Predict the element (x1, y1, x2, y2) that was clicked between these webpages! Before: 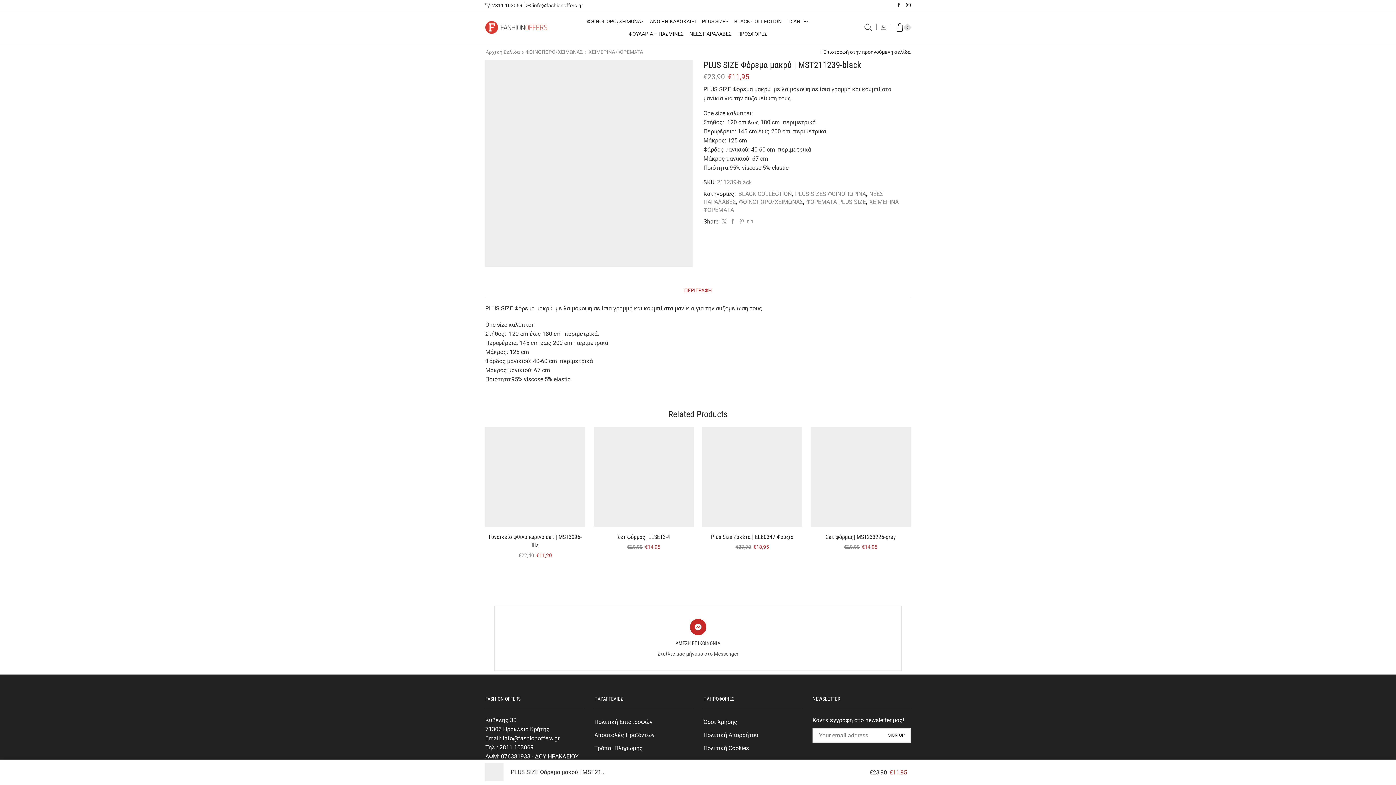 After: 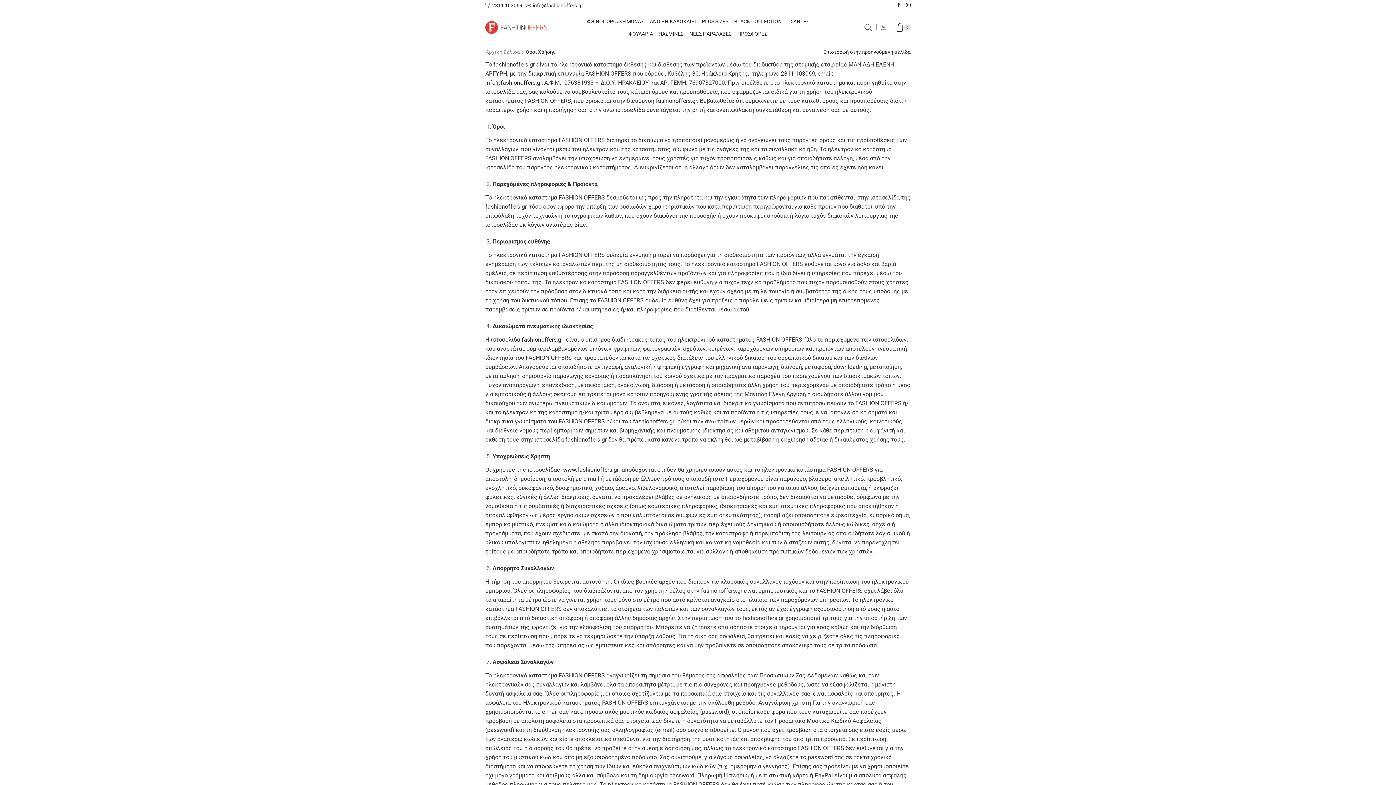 Action: label: Όροι Χρήσης bbox: (703, 715, 737, 728)